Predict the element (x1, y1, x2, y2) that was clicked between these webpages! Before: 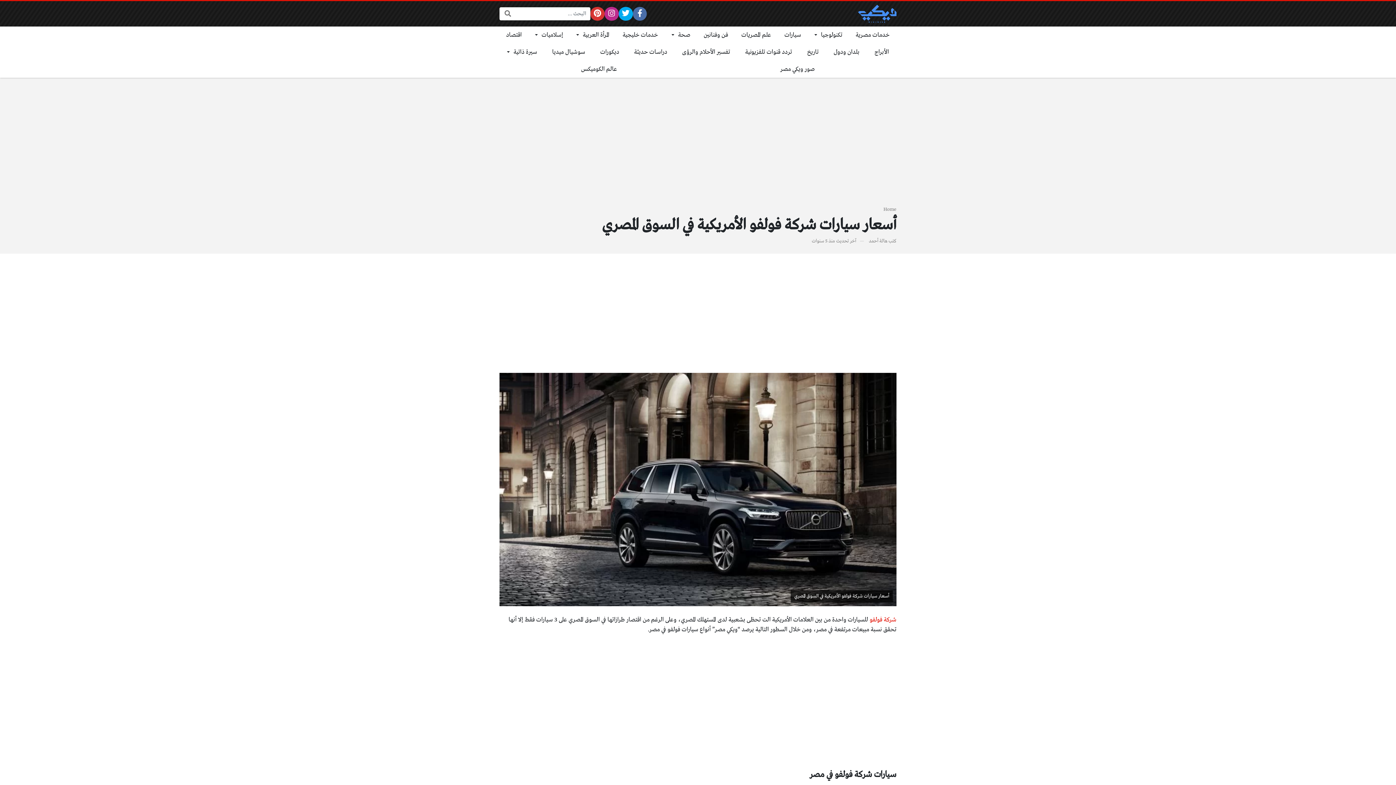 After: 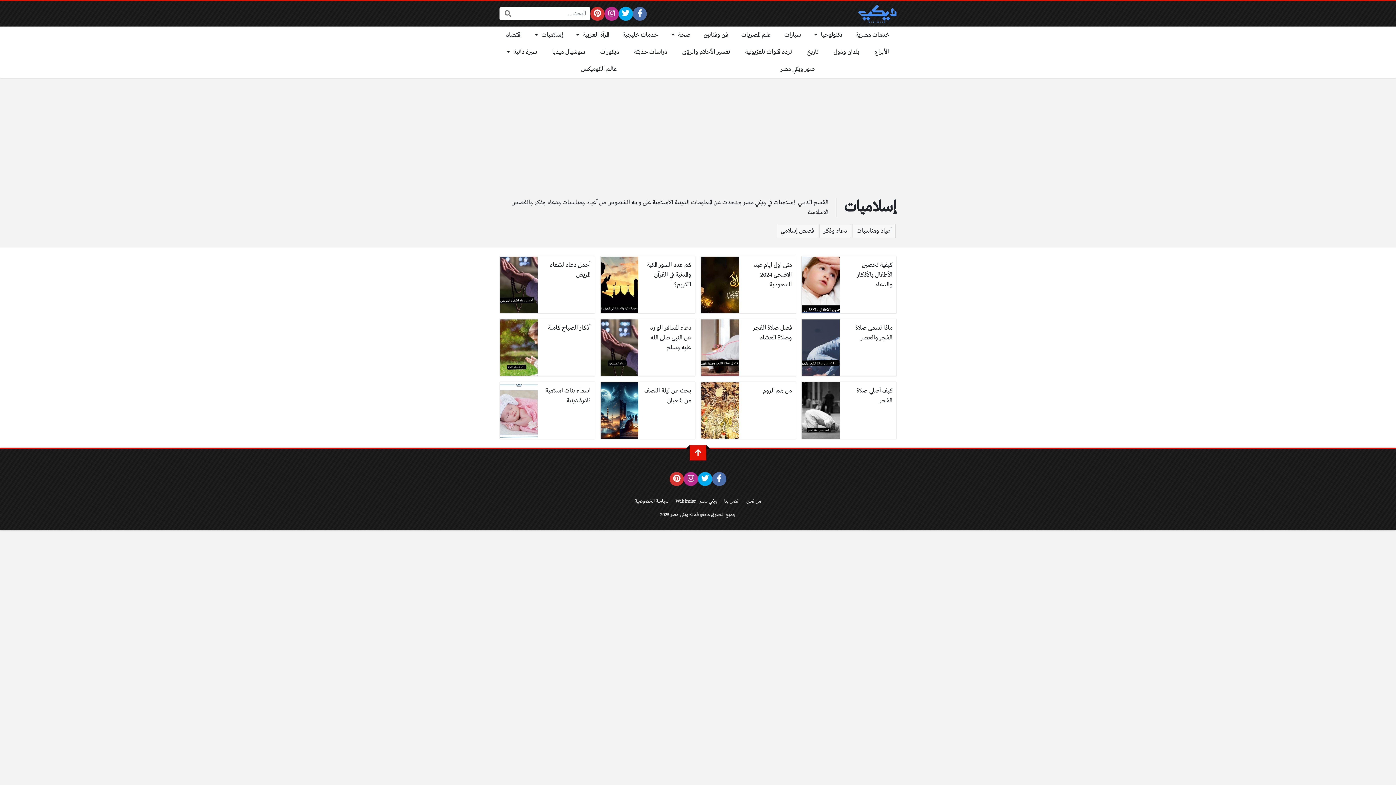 Action: label: إسلاميات bbox: (528, 26, 569, 43)